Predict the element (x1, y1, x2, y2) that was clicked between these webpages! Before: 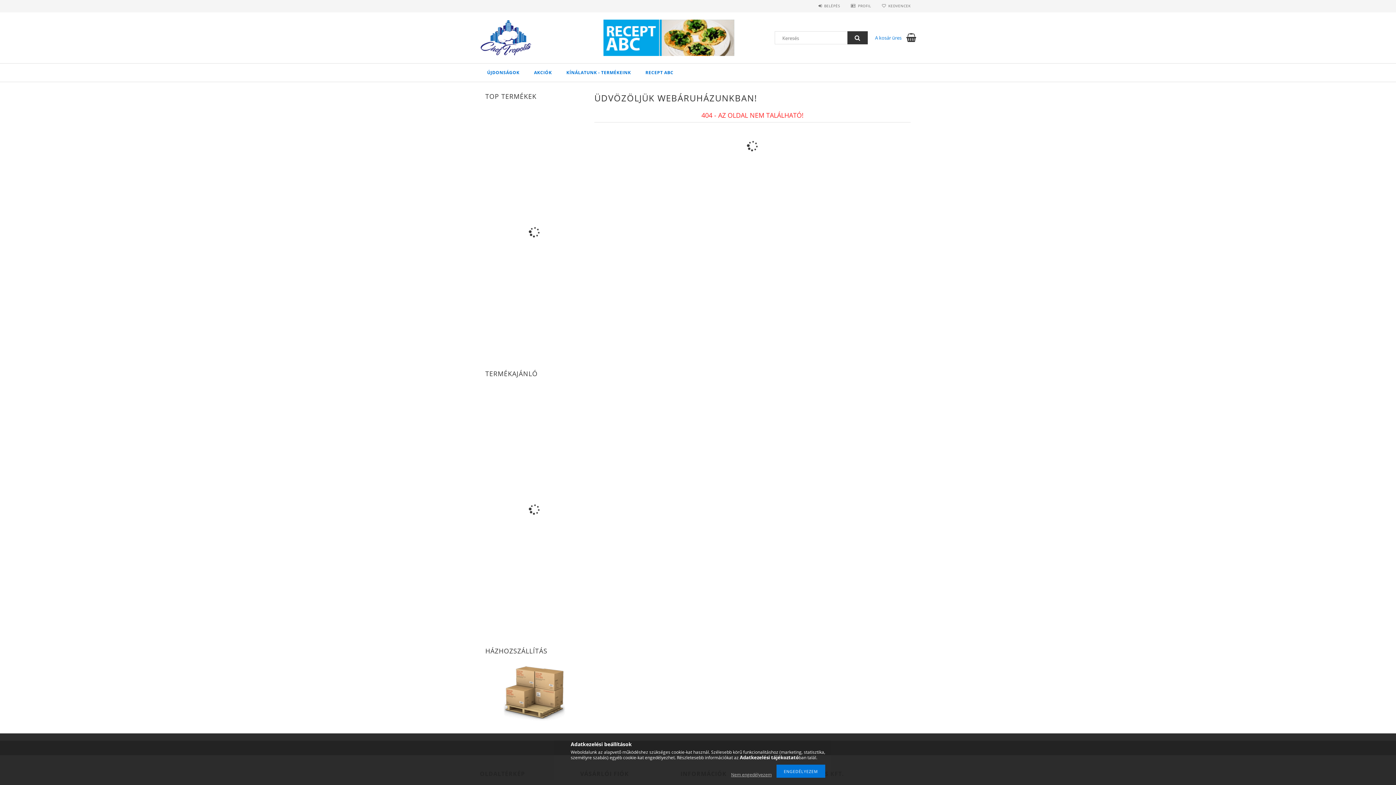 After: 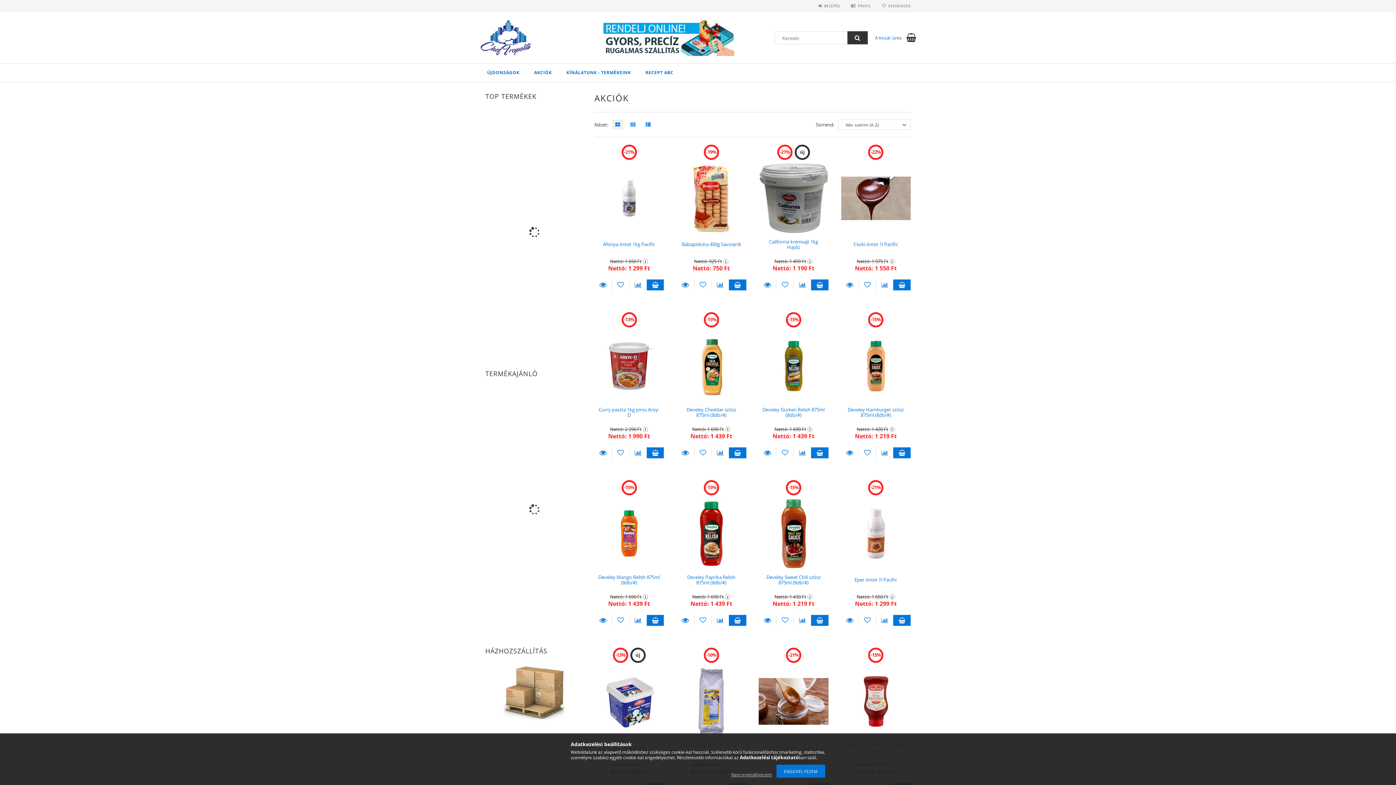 Action: bbox: (526, 63, 559, 81) label: AKCIÓK